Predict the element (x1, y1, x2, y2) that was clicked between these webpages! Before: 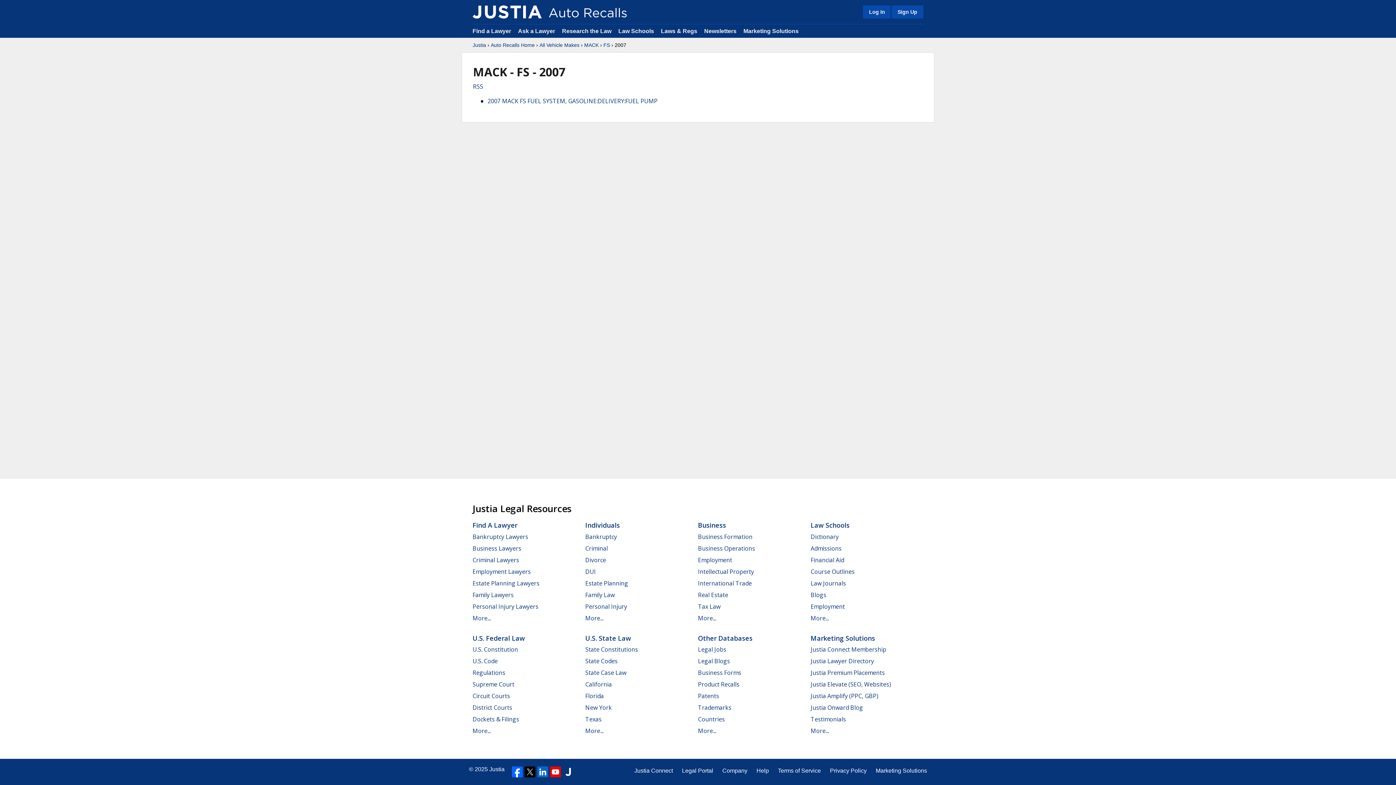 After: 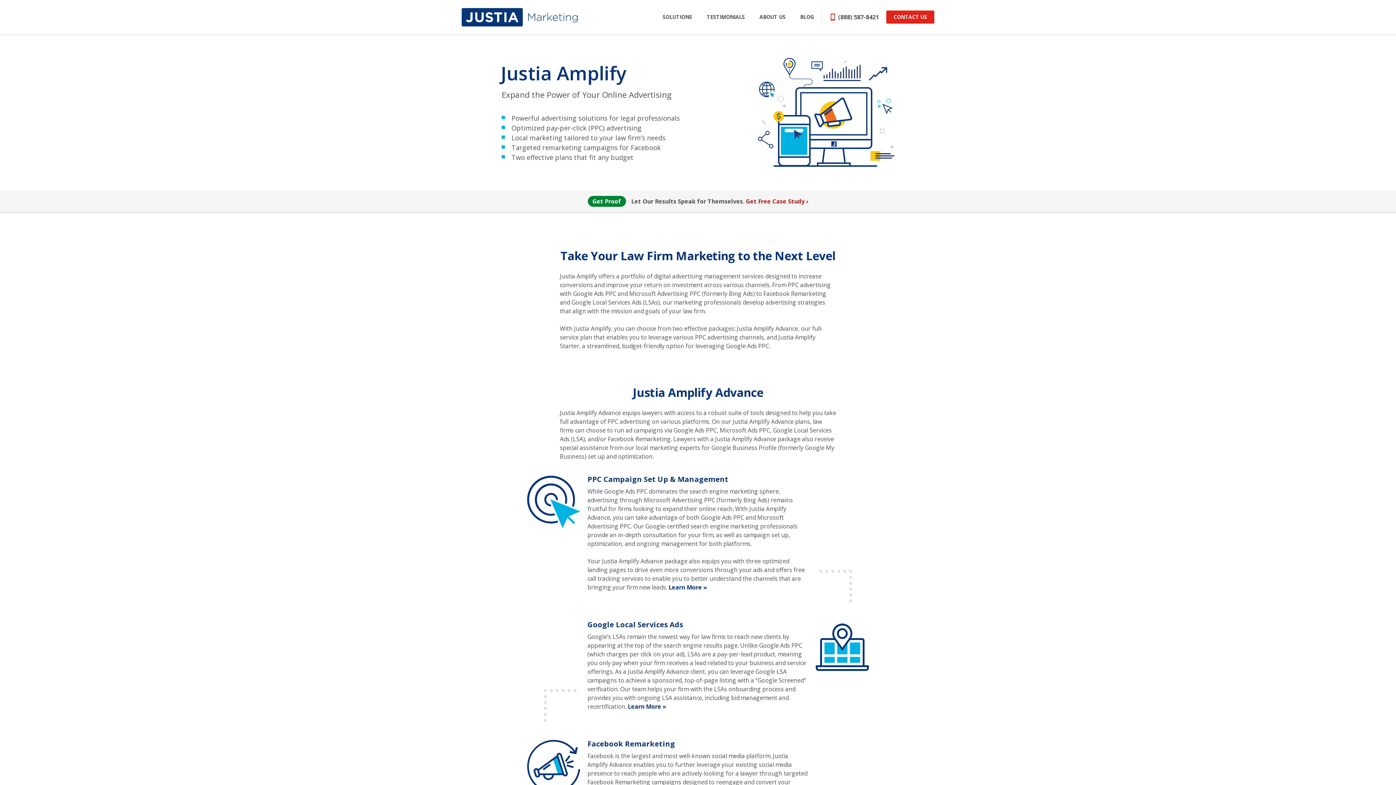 Action: bbox: (810, 692, 878, 700) label: Justia Amplify (PPC, GBP)